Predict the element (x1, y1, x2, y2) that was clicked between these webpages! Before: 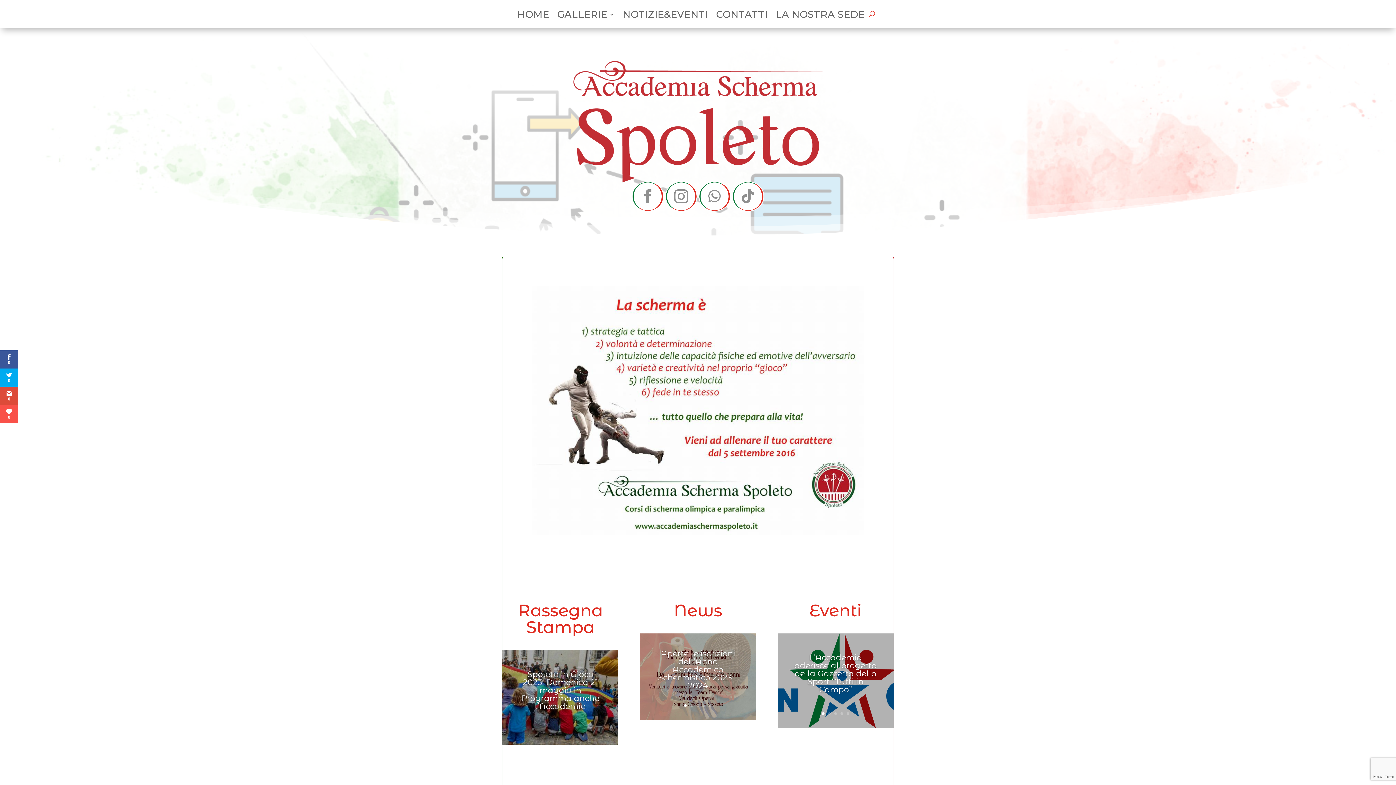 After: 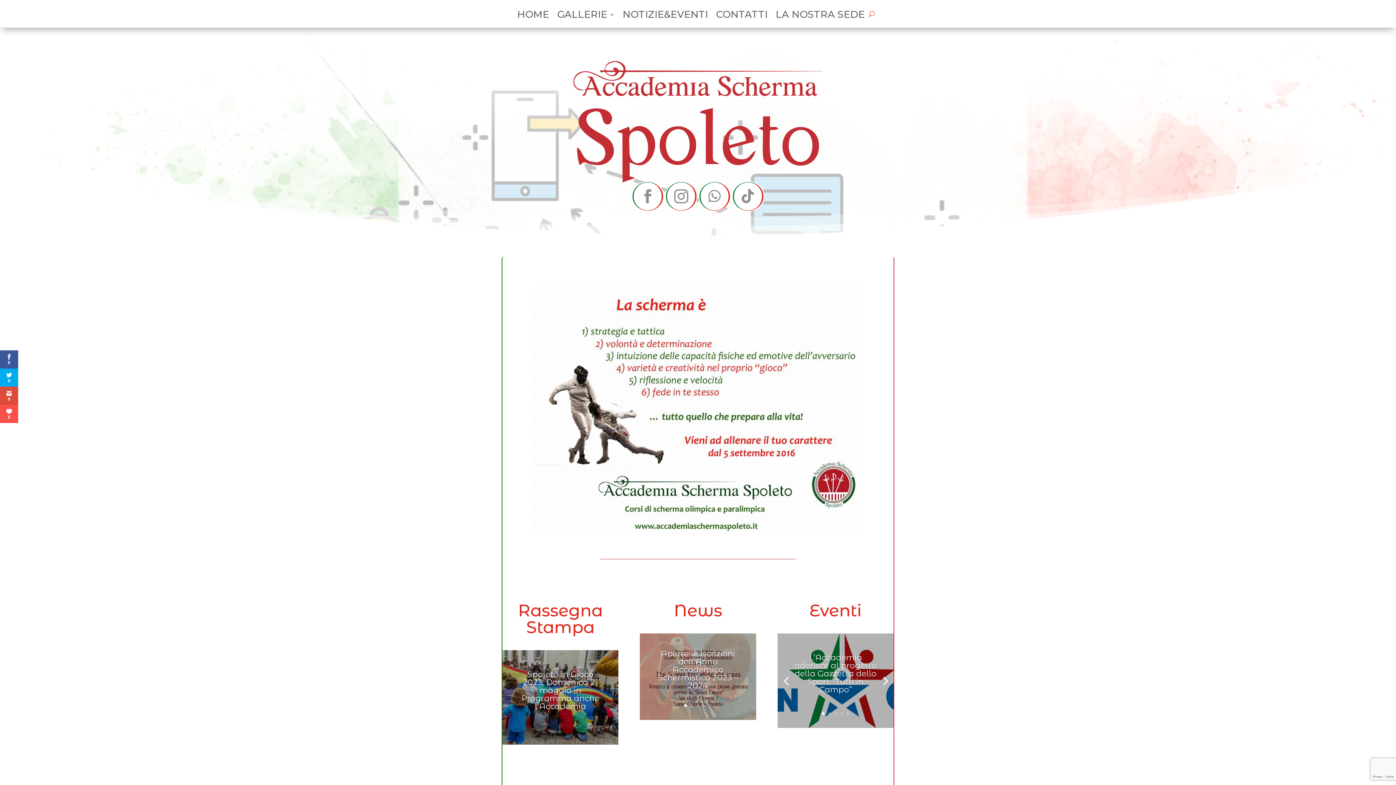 Action: label: 1 bbox: (822, 712, 824, 715)